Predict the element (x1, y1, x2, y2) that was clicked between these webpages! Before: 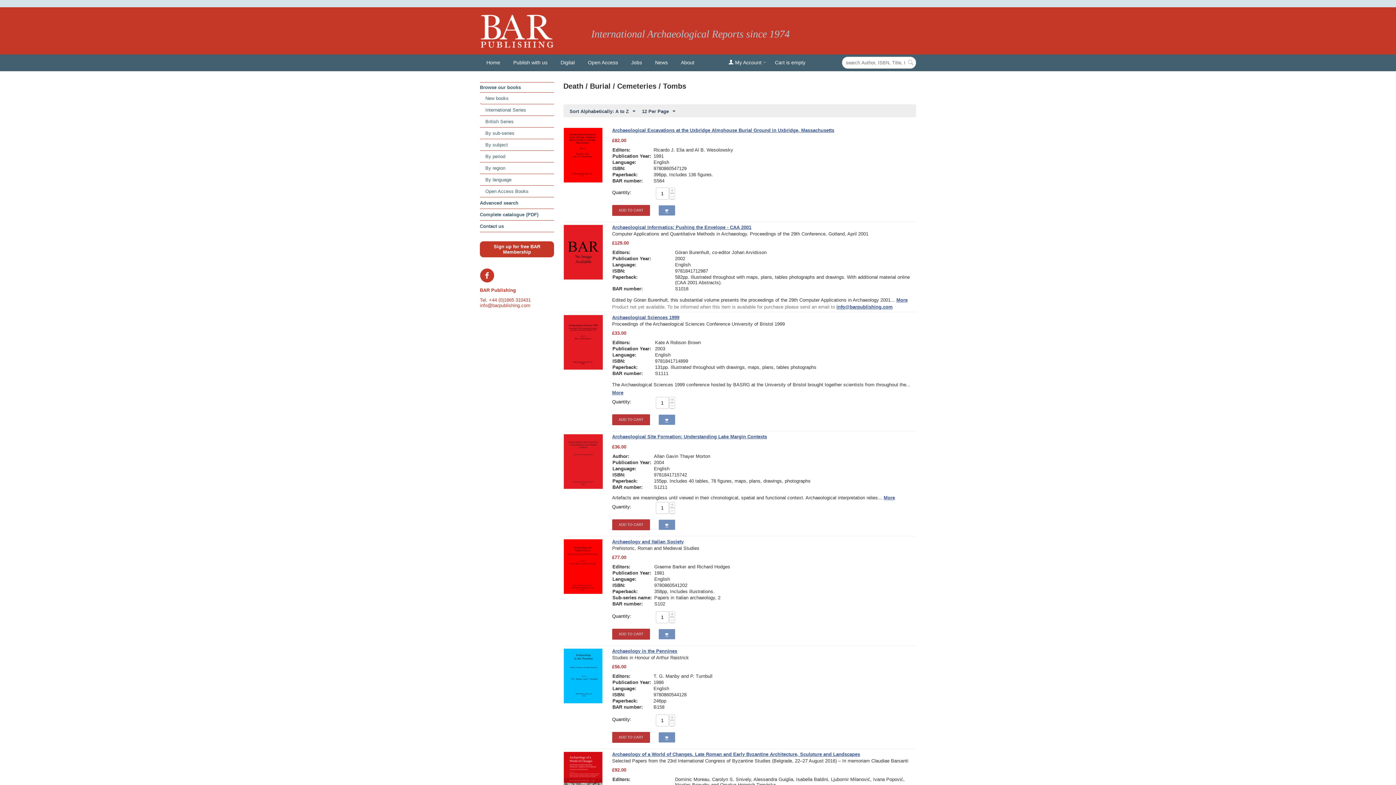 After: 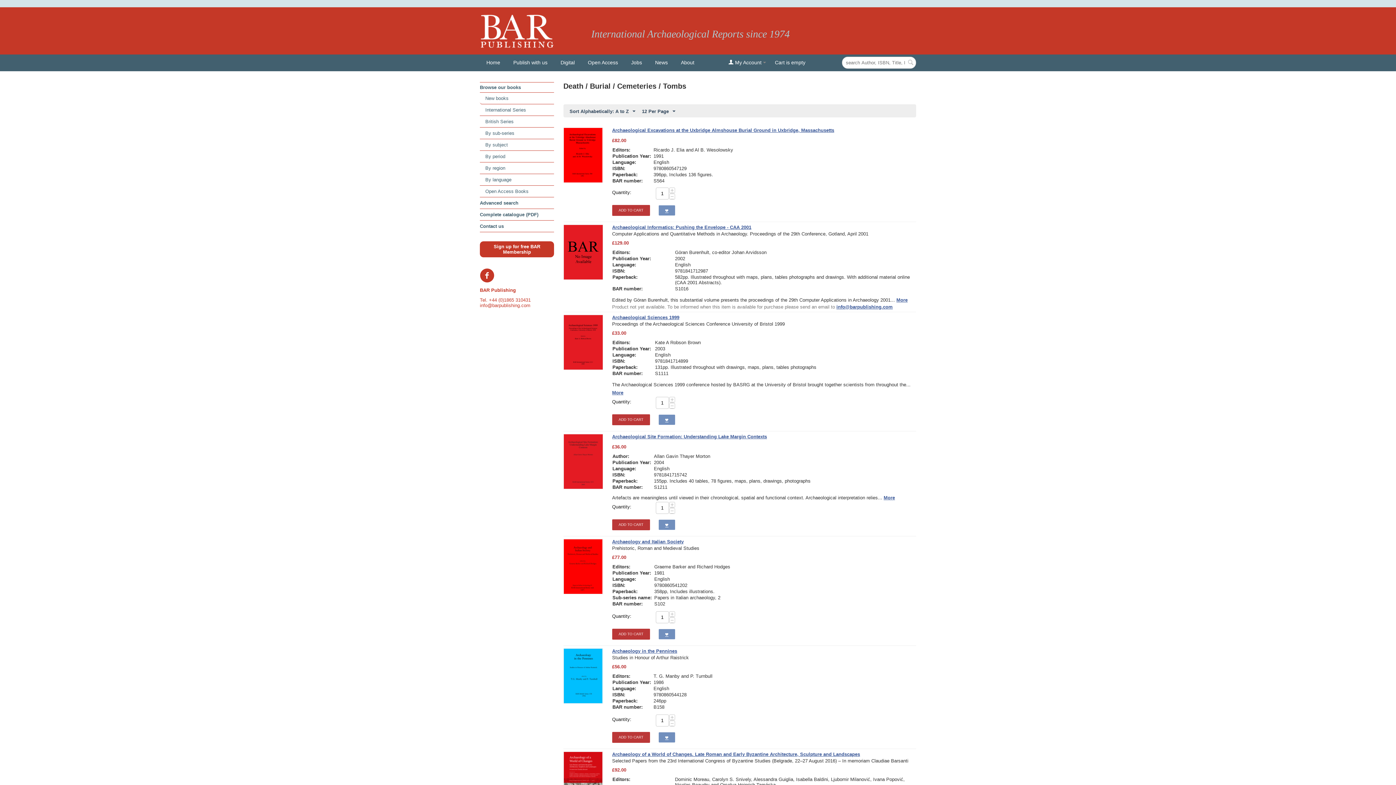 Action: label: info@barpublishing.com bbox: (480, 302, 530, 308)